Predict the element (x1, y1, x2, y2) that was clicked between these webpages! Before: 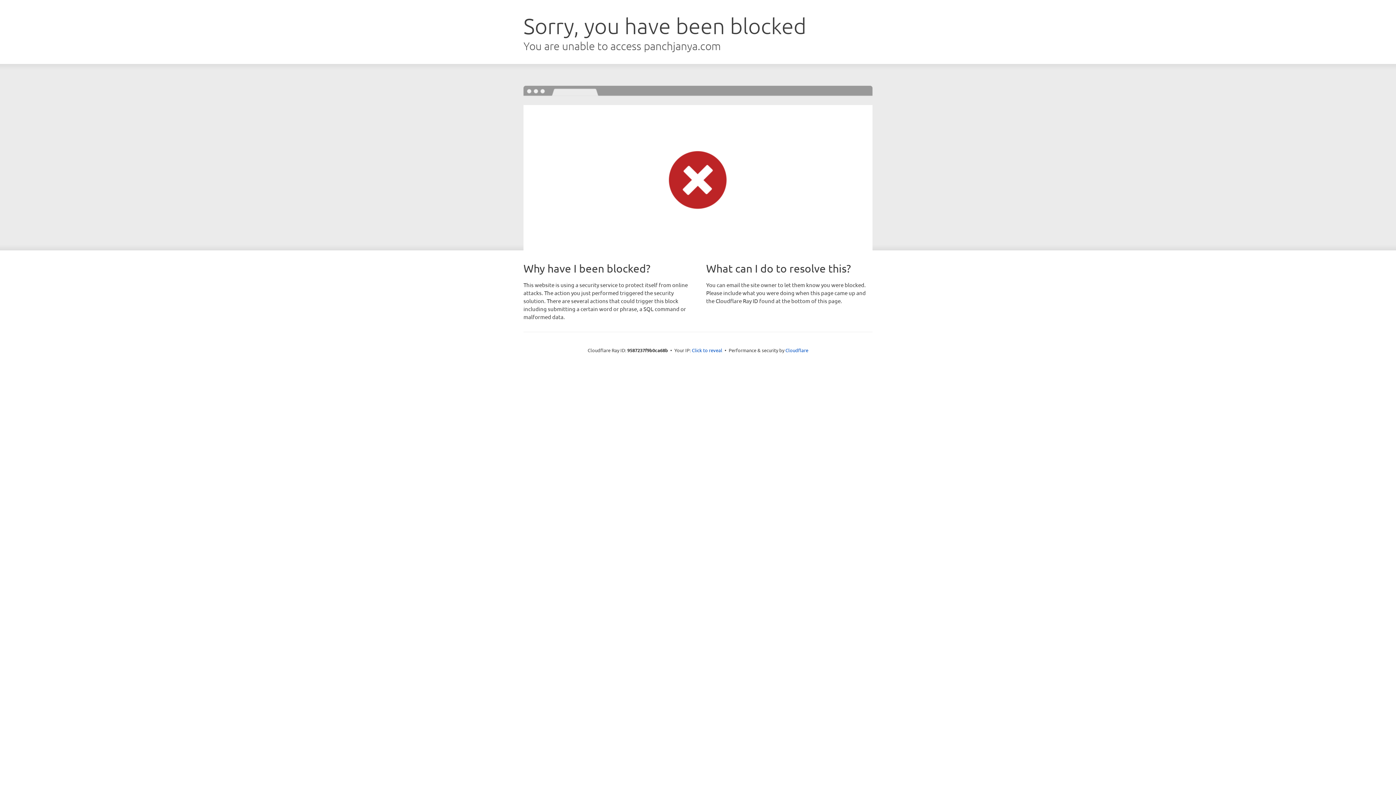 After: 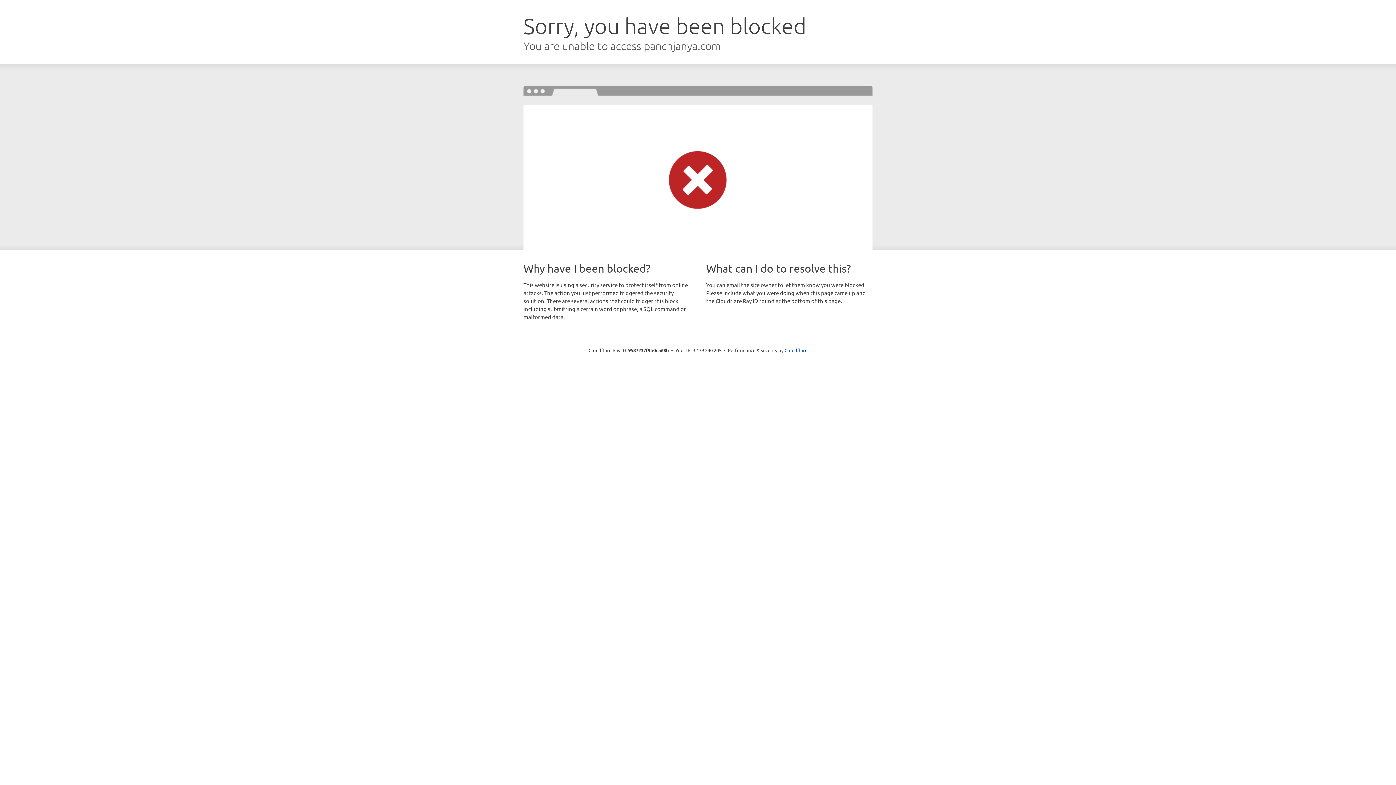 Action: bbox: (692, 346, 722, 353) label: Click to reveal